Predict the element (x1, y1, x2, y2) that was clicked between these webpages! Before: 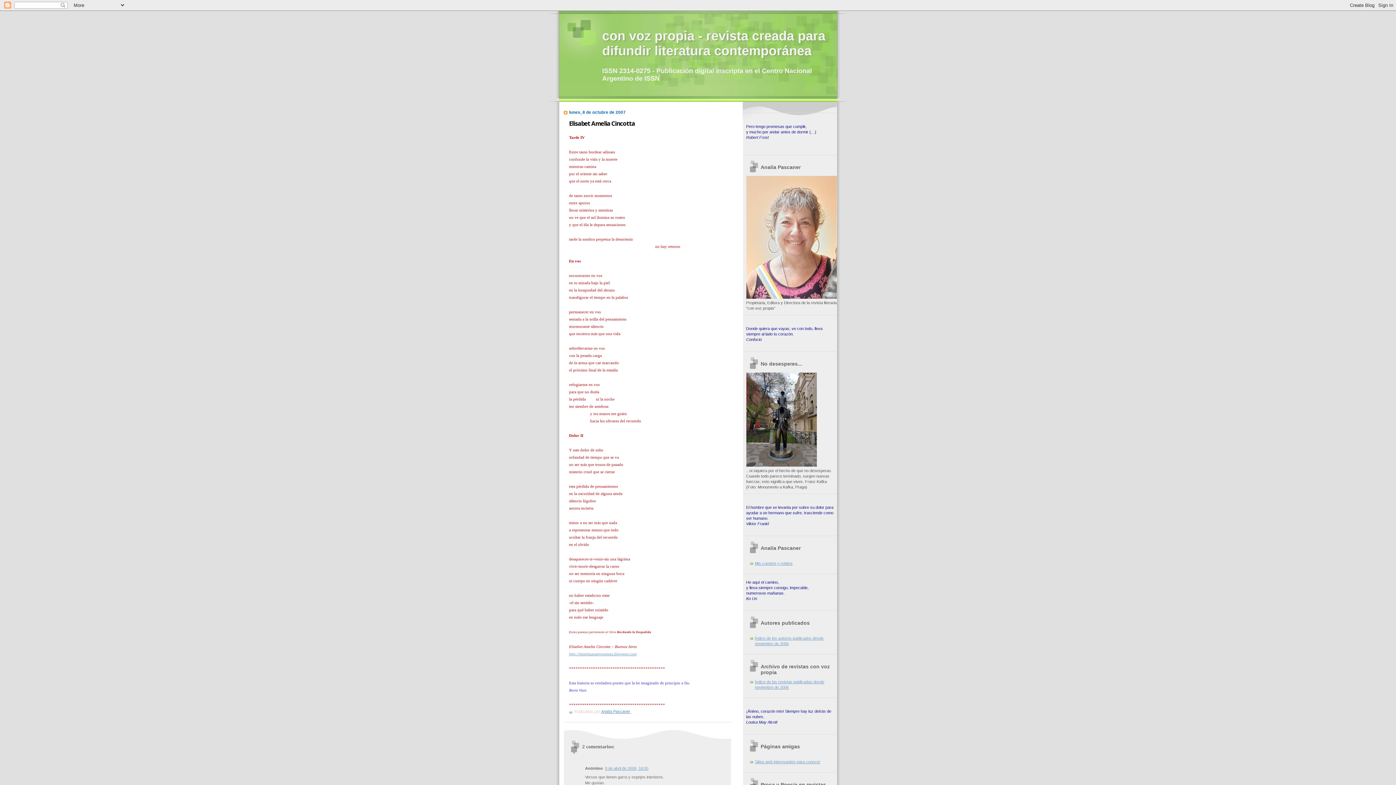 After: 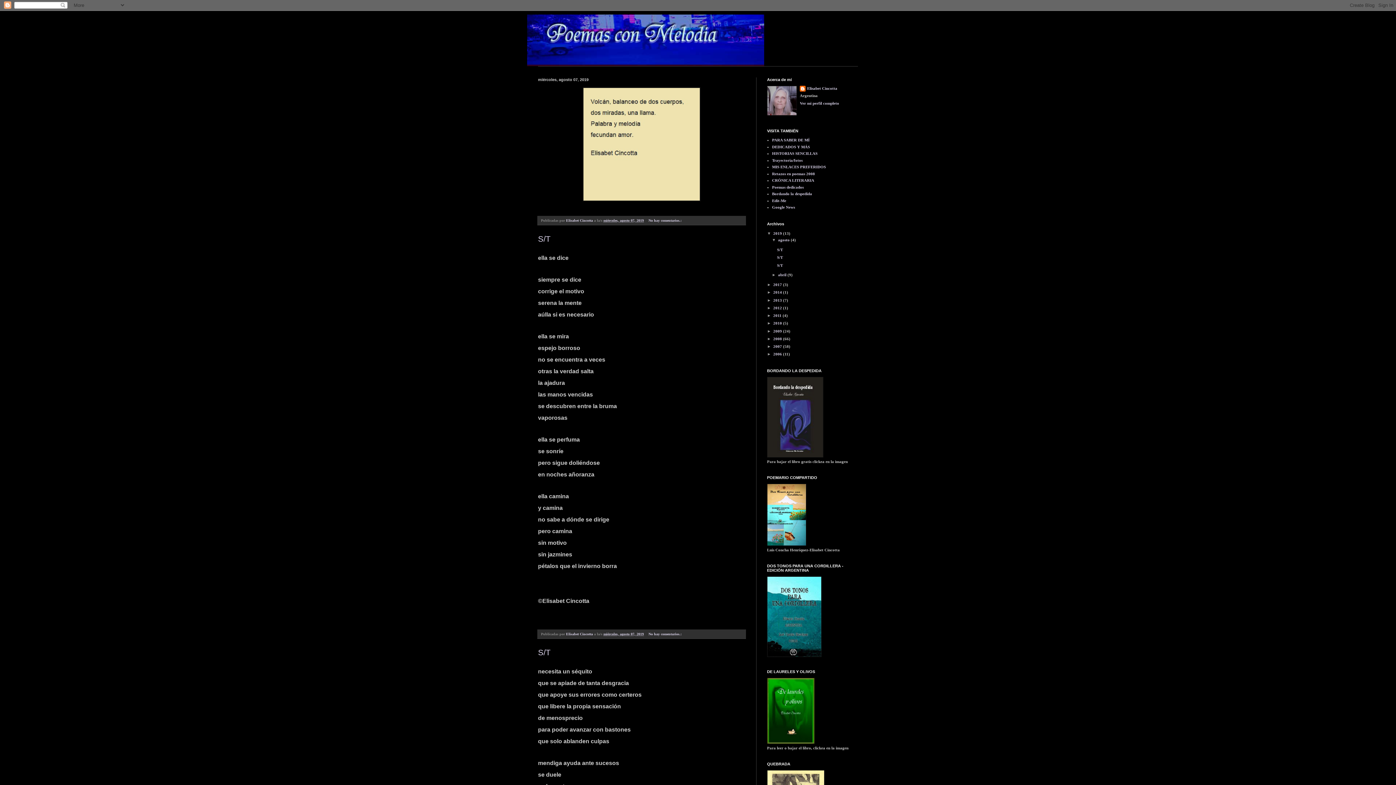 Action: bbox: (569, 652, 636, 656) label: http://misretazosenpoemas.blogspot.com